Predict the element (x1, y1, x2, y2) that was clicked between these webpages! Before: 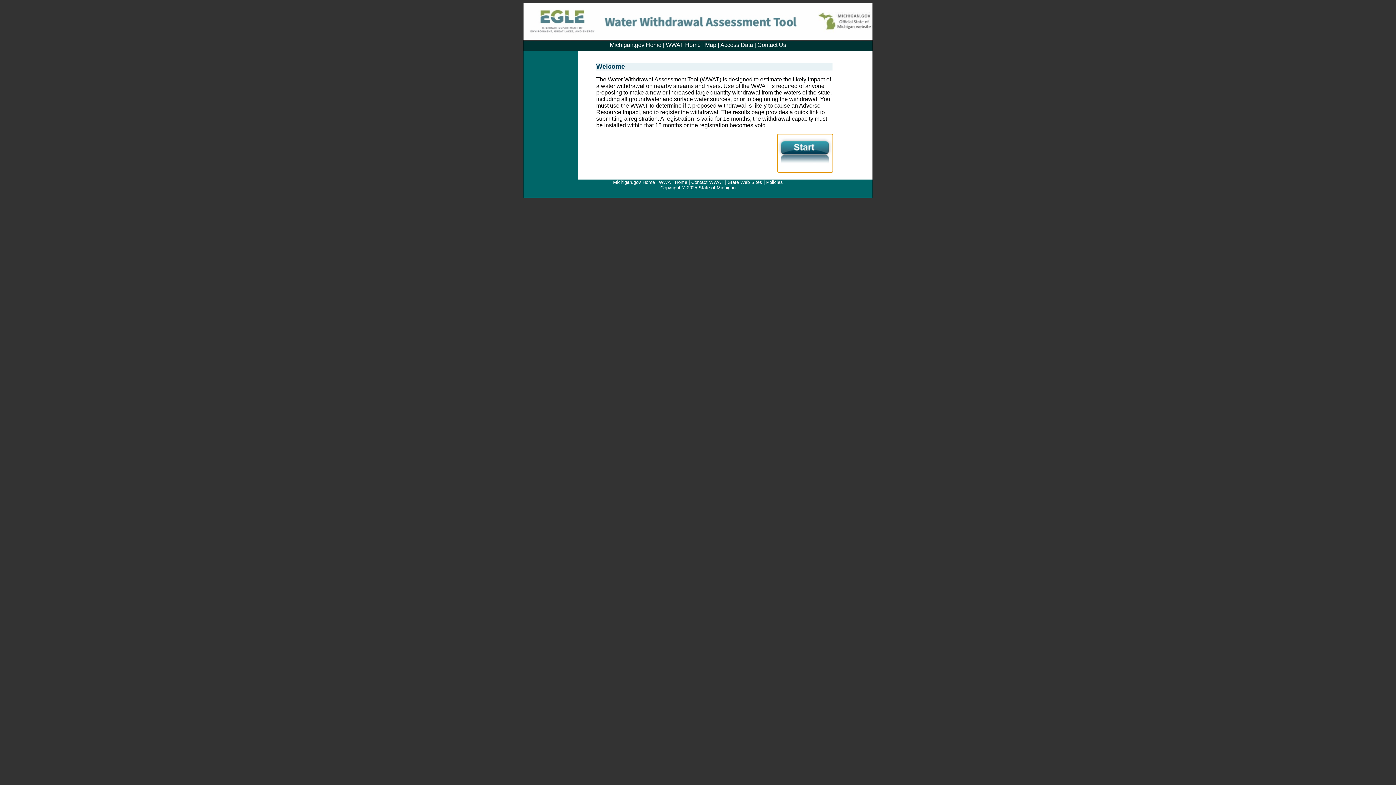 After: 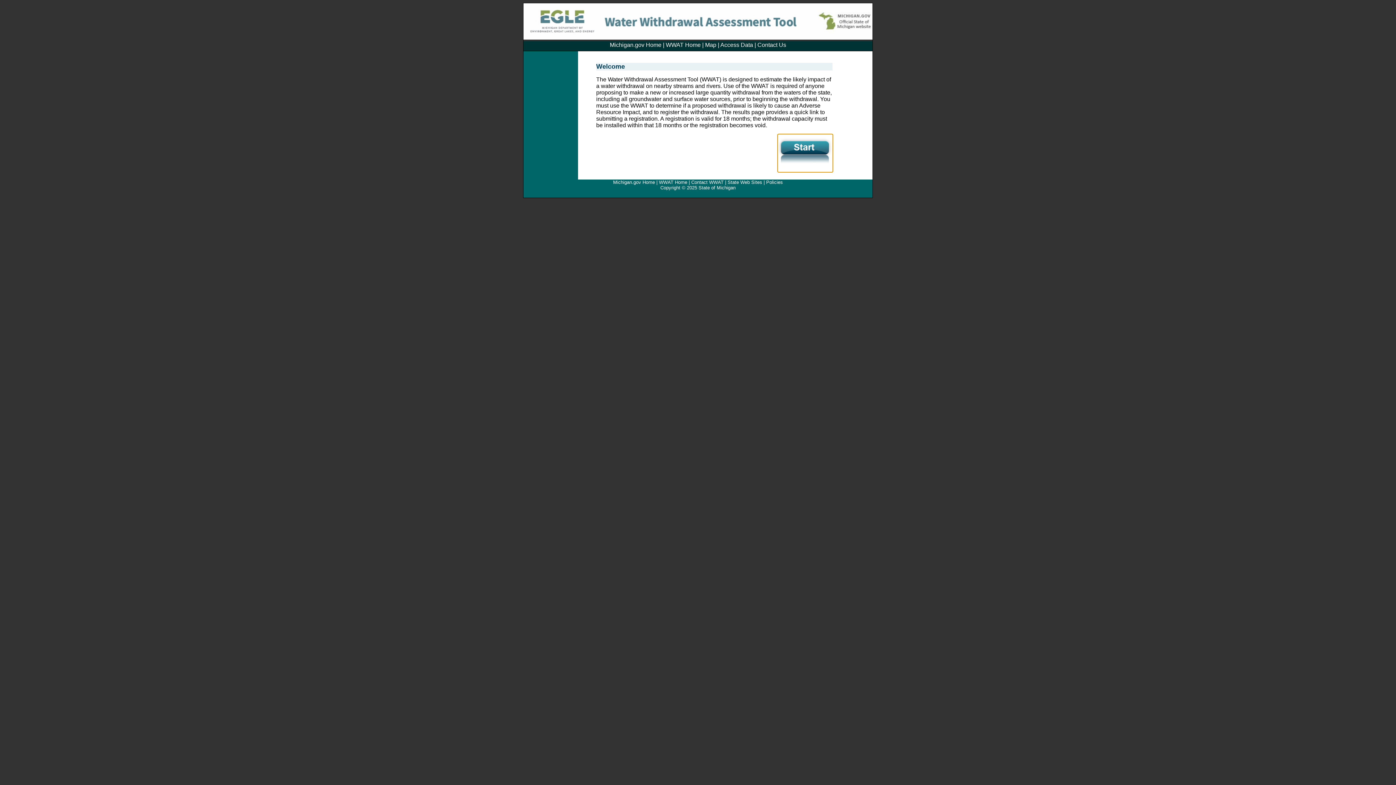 Action: bbox: (659, 179, 687, 185) label: WWAT Home